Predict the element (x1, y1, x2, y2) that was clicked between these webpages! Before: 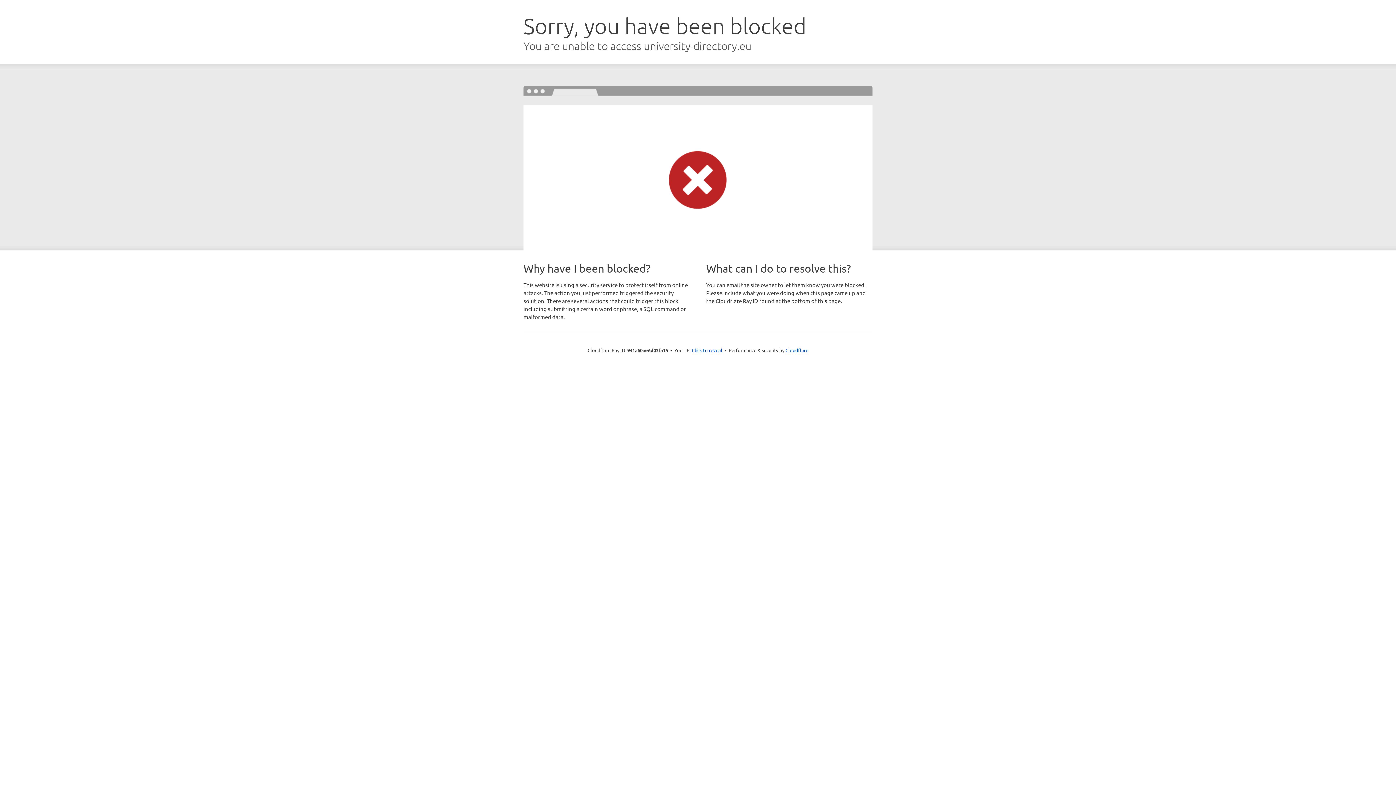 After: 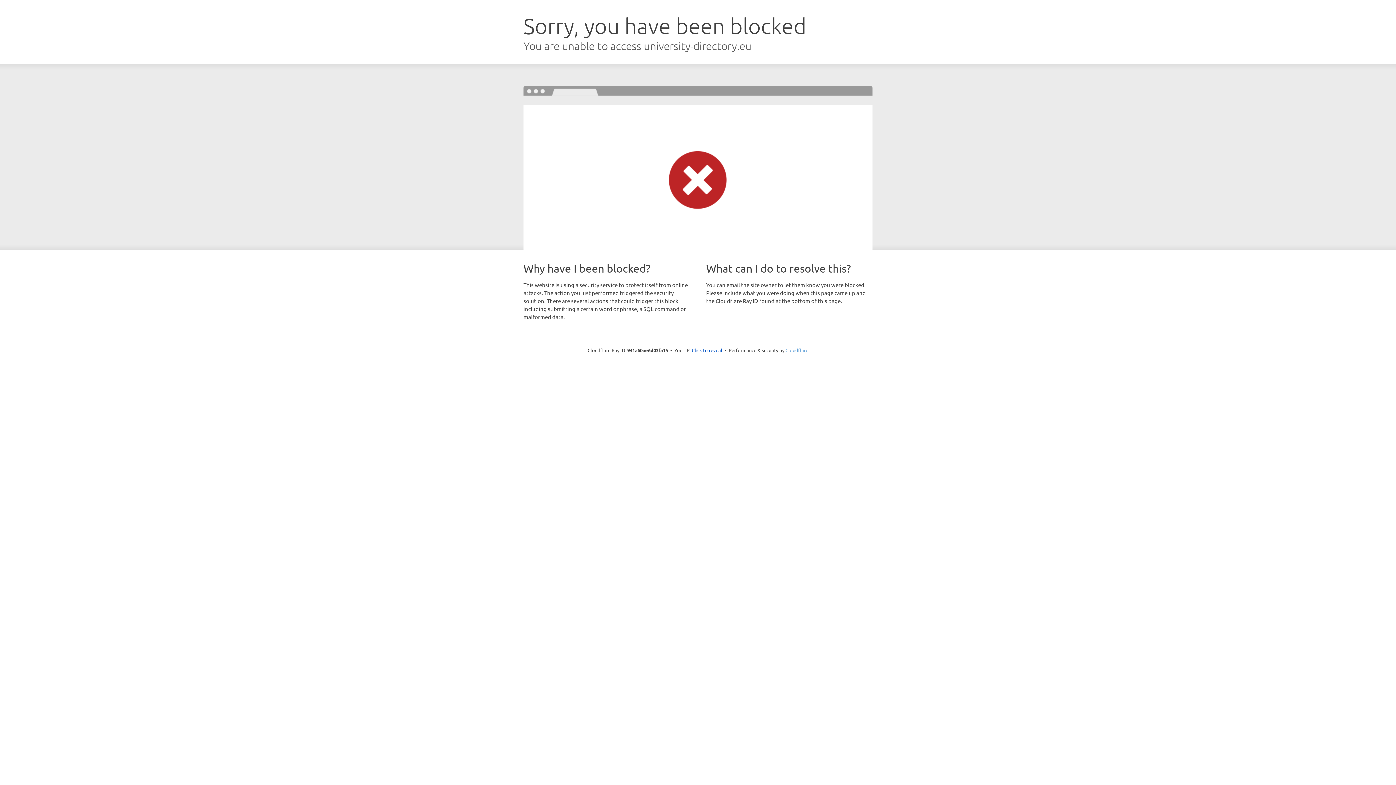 Action: bbox: (785, 347, 808, 353) label: Cloudflare